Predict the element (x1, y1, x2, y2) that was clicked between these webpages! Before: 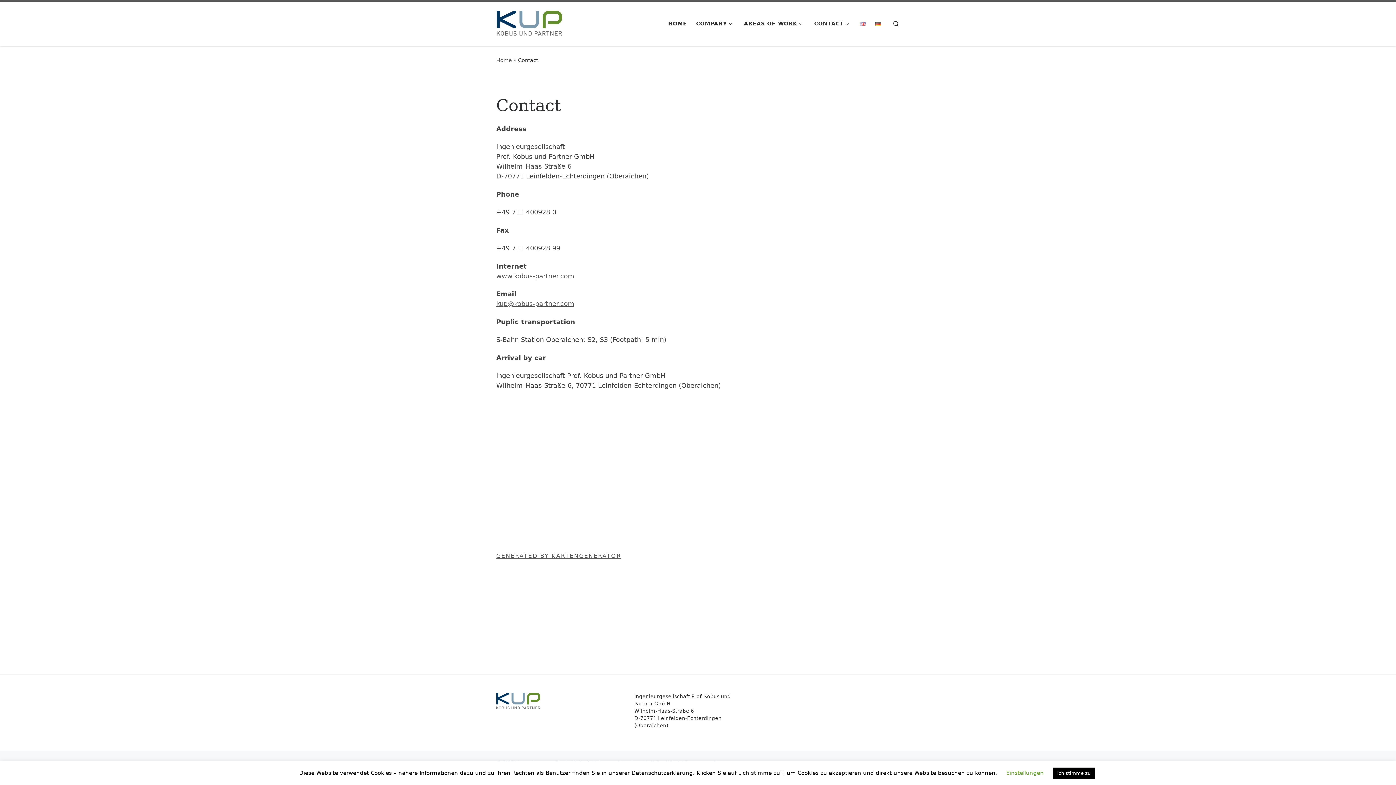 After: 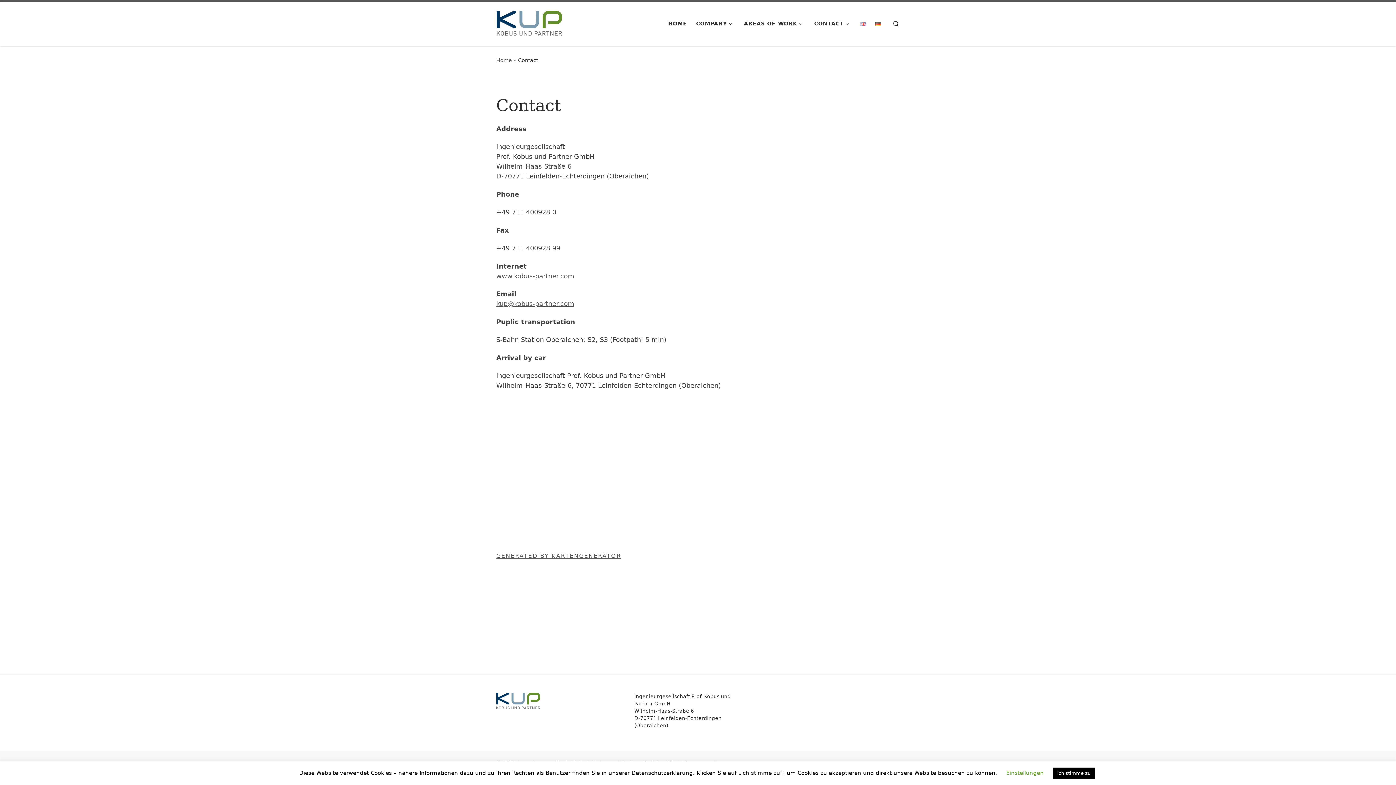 Action: bbox: (858, 16, 868, 31)